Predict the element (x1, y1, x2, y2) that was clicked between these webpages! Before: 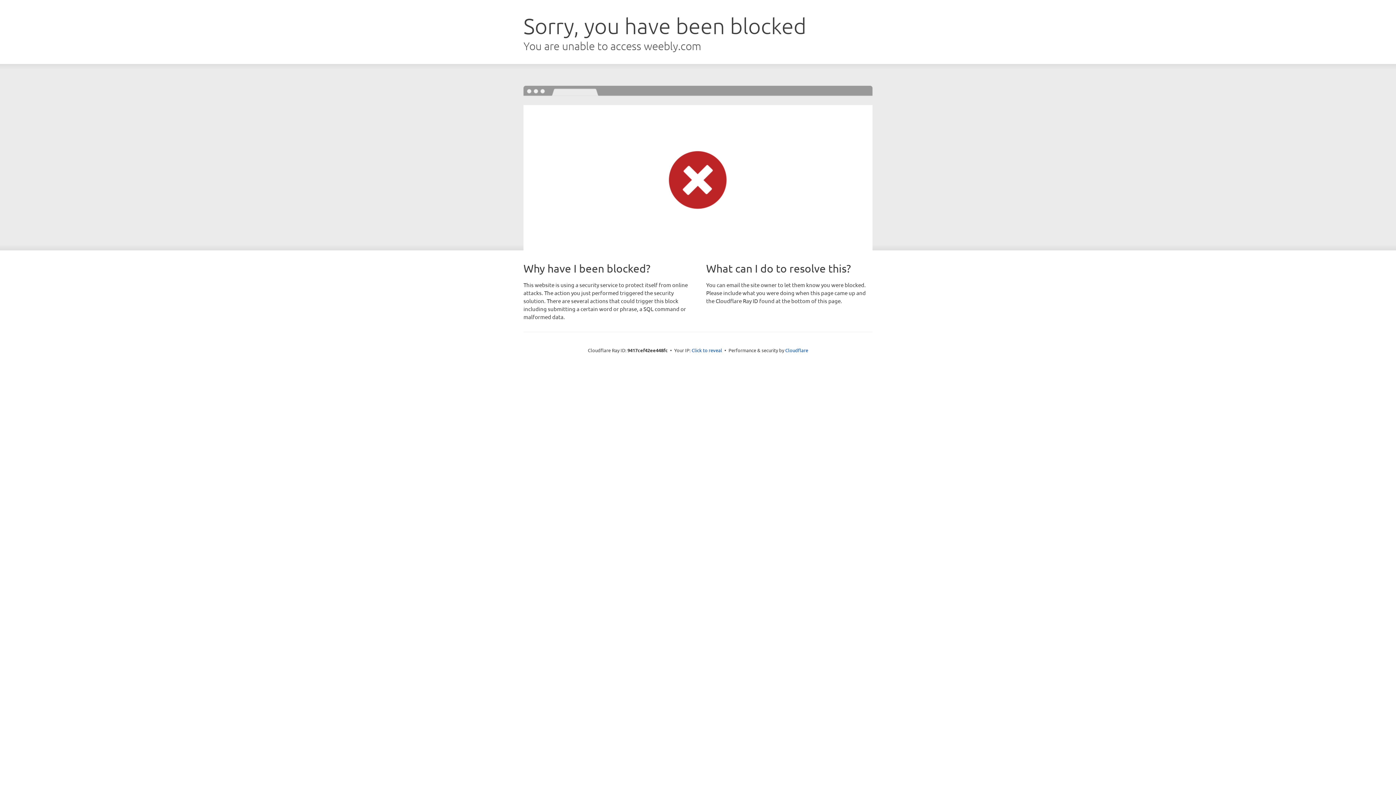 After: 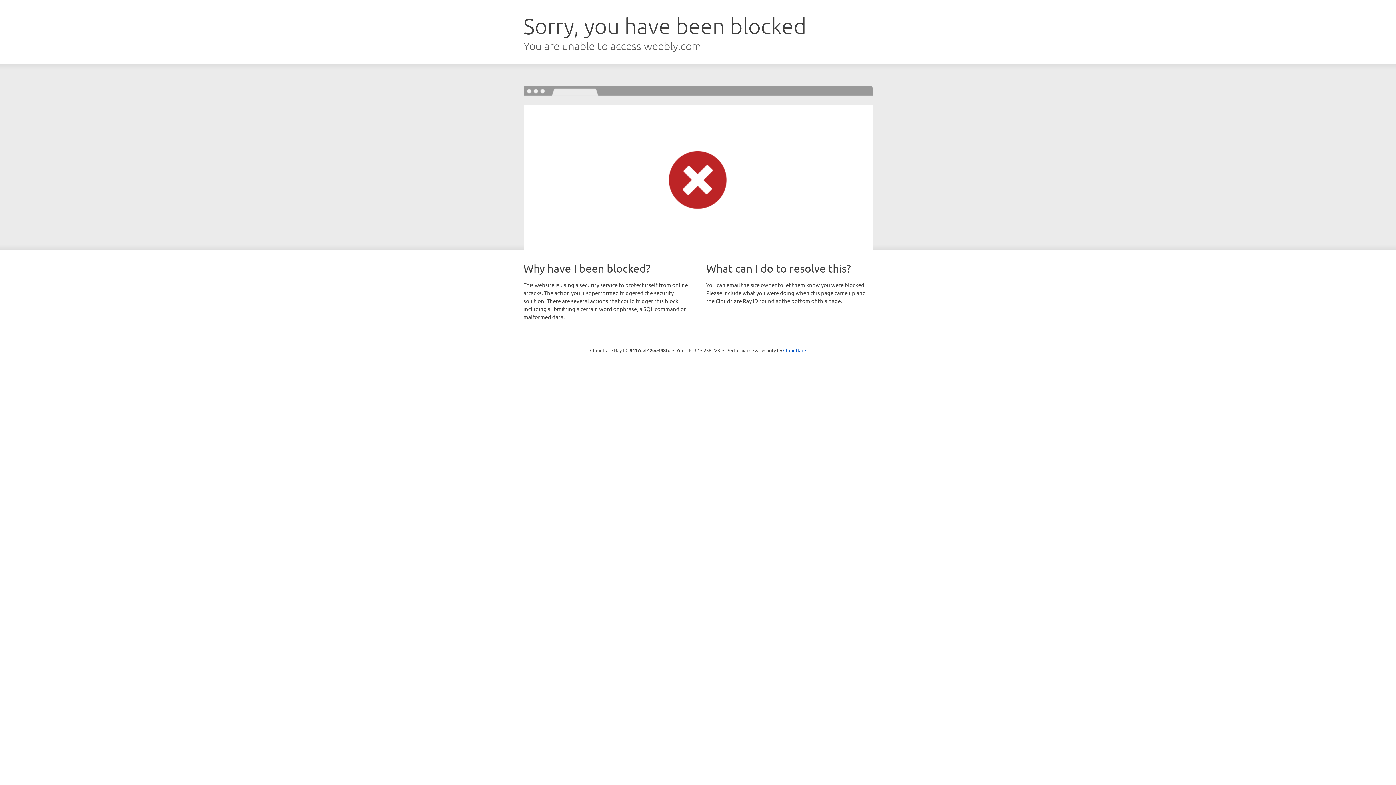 Action: bbox: (691, 346, 722, 353) label: Click to reveal